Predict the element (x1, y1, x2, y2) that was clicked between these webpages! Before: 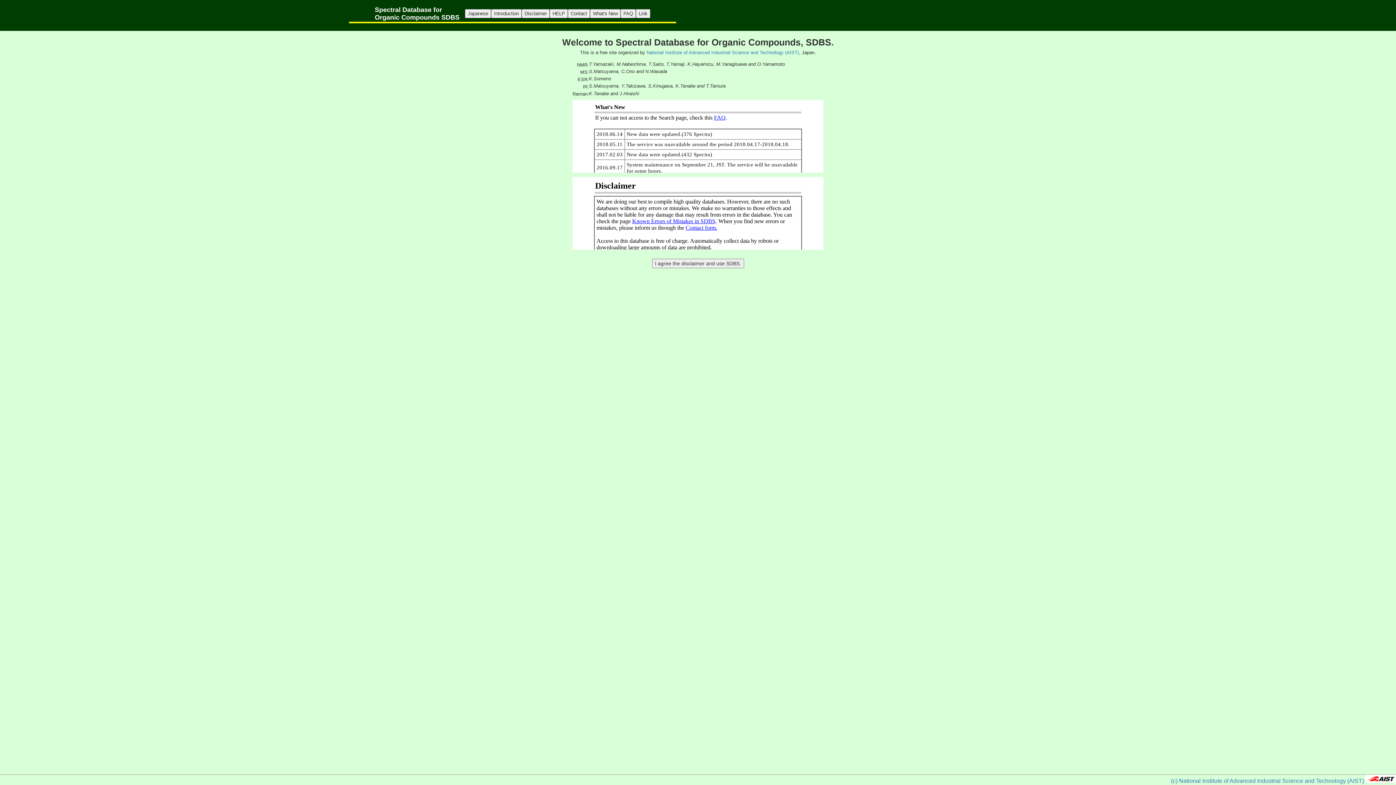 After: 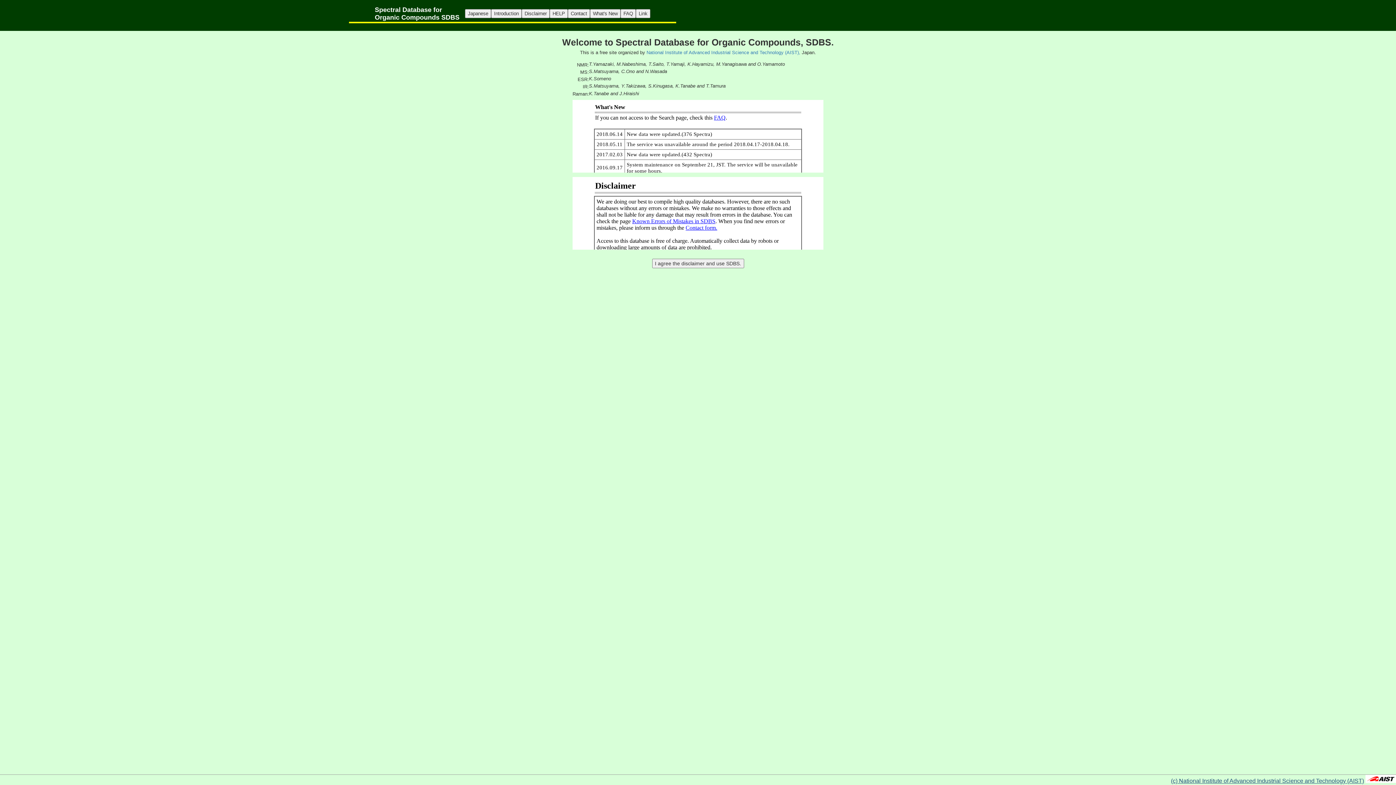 Action: bbox: (1171, 778, 1364, 784) label: (c) National Institute of Advanced Industrial Science and Technology (AIST)